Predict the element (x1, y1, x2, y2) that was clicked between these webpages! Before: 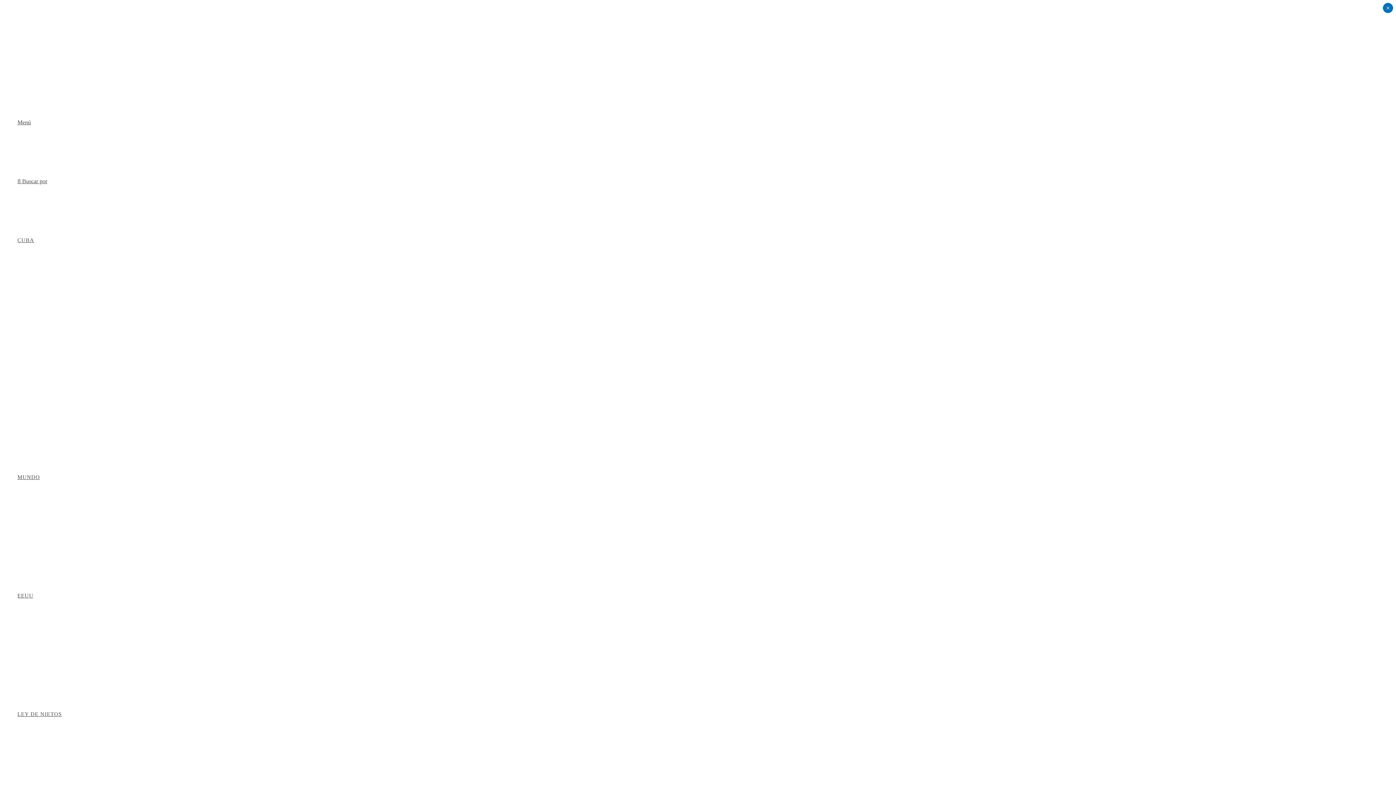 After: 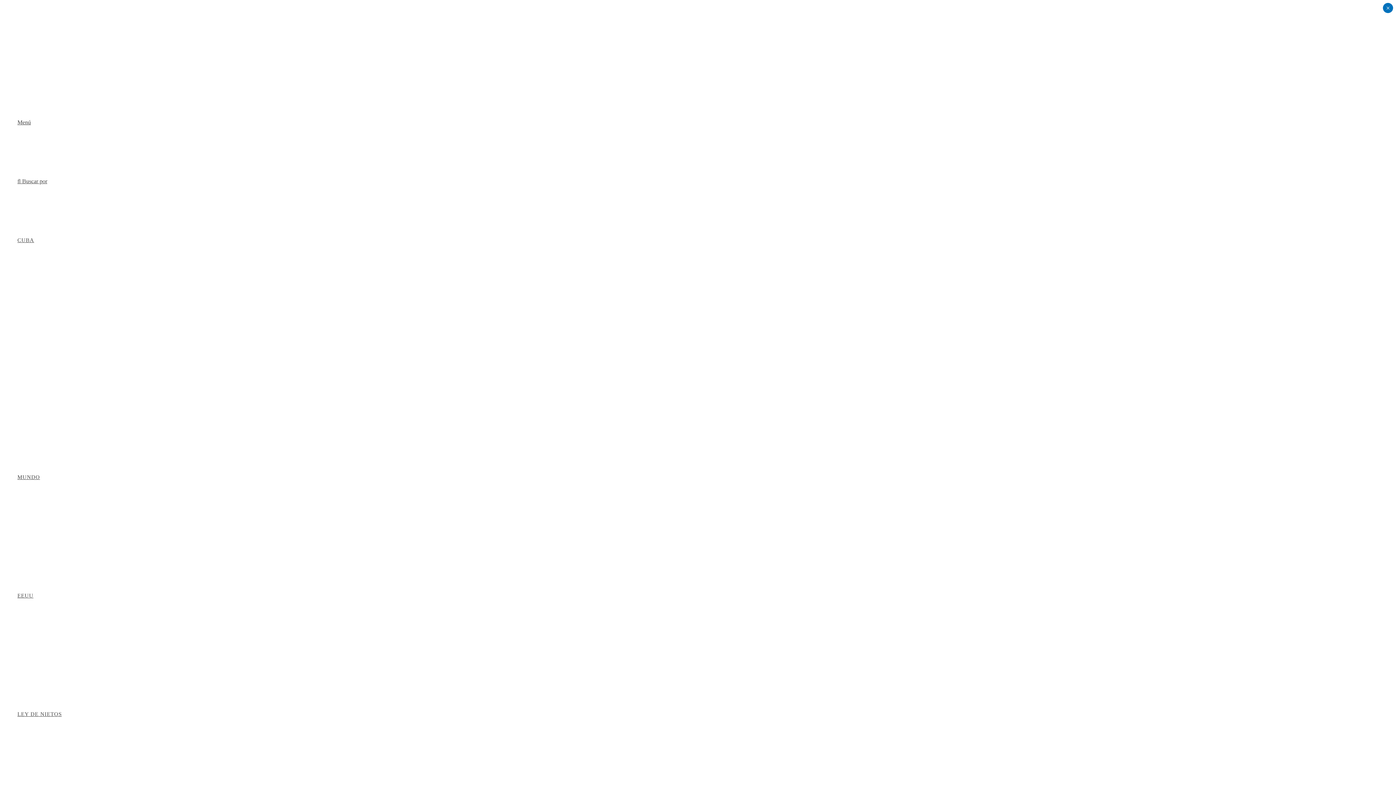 Action: bbox: (17, 356, 54, 361) label: FARÁNDULA